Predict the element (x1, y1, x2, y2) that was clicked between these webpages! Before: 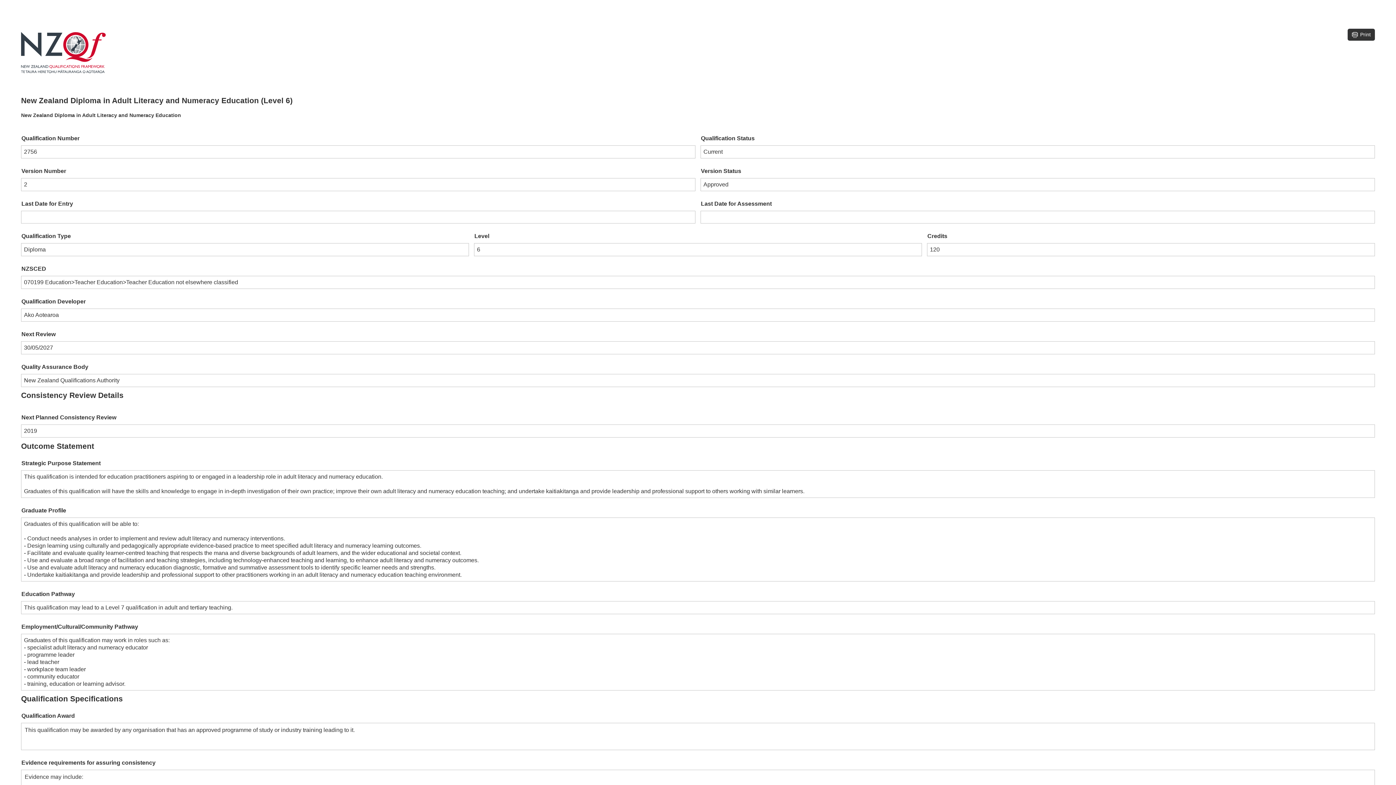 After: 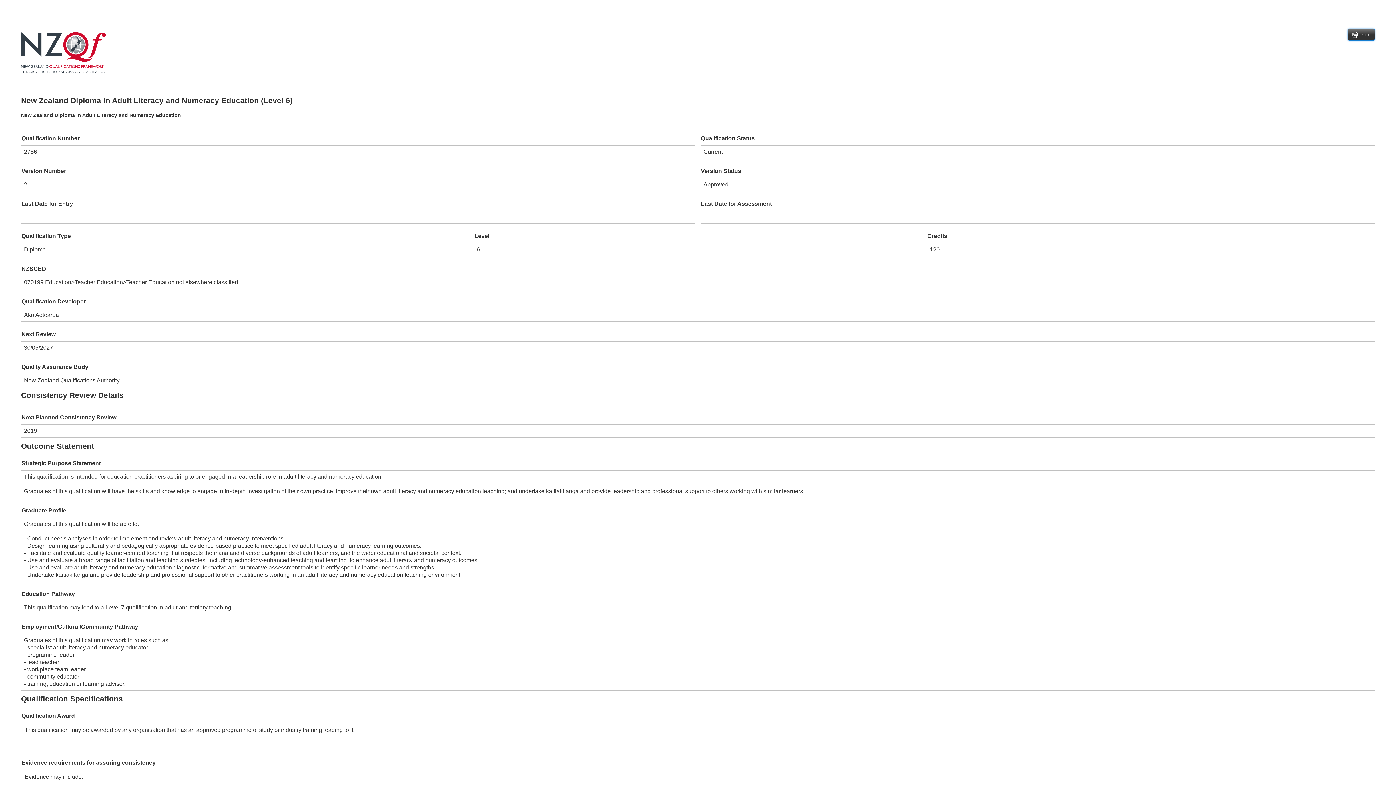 Action: bbox: (1348, 28, 1375, 40) label: Print